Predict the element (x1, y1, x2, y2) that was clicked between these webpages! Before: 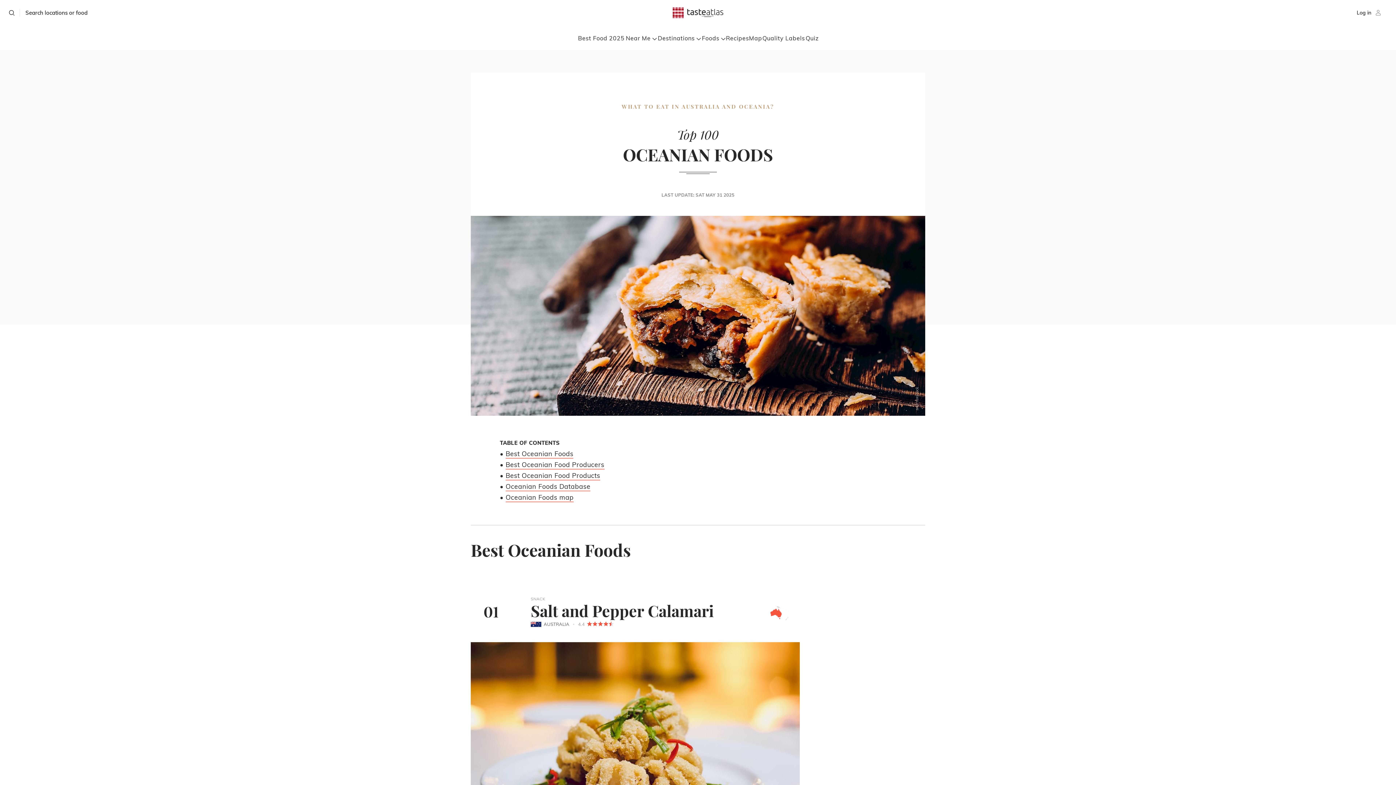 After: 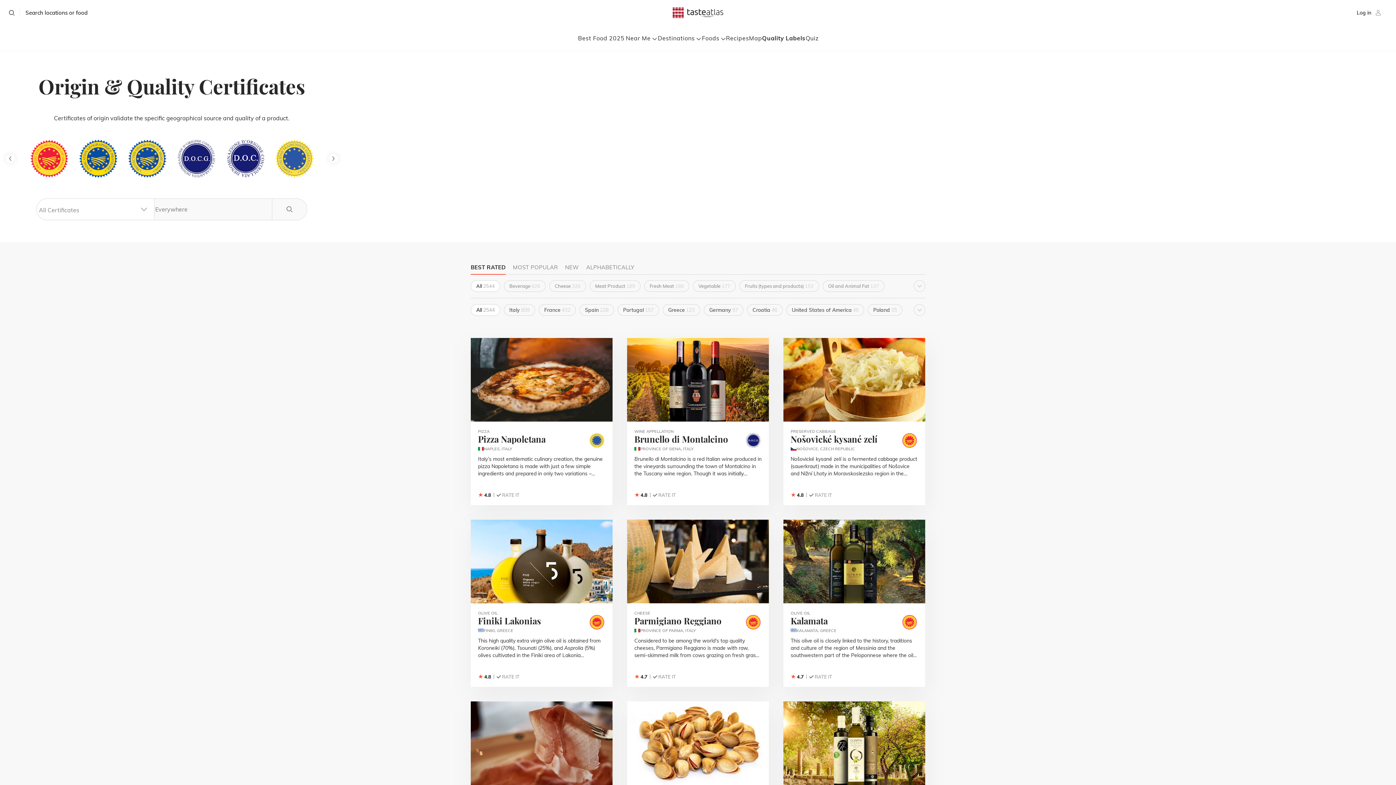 Action: label: Quality Labels bbox: (762, 34, 805, 41)